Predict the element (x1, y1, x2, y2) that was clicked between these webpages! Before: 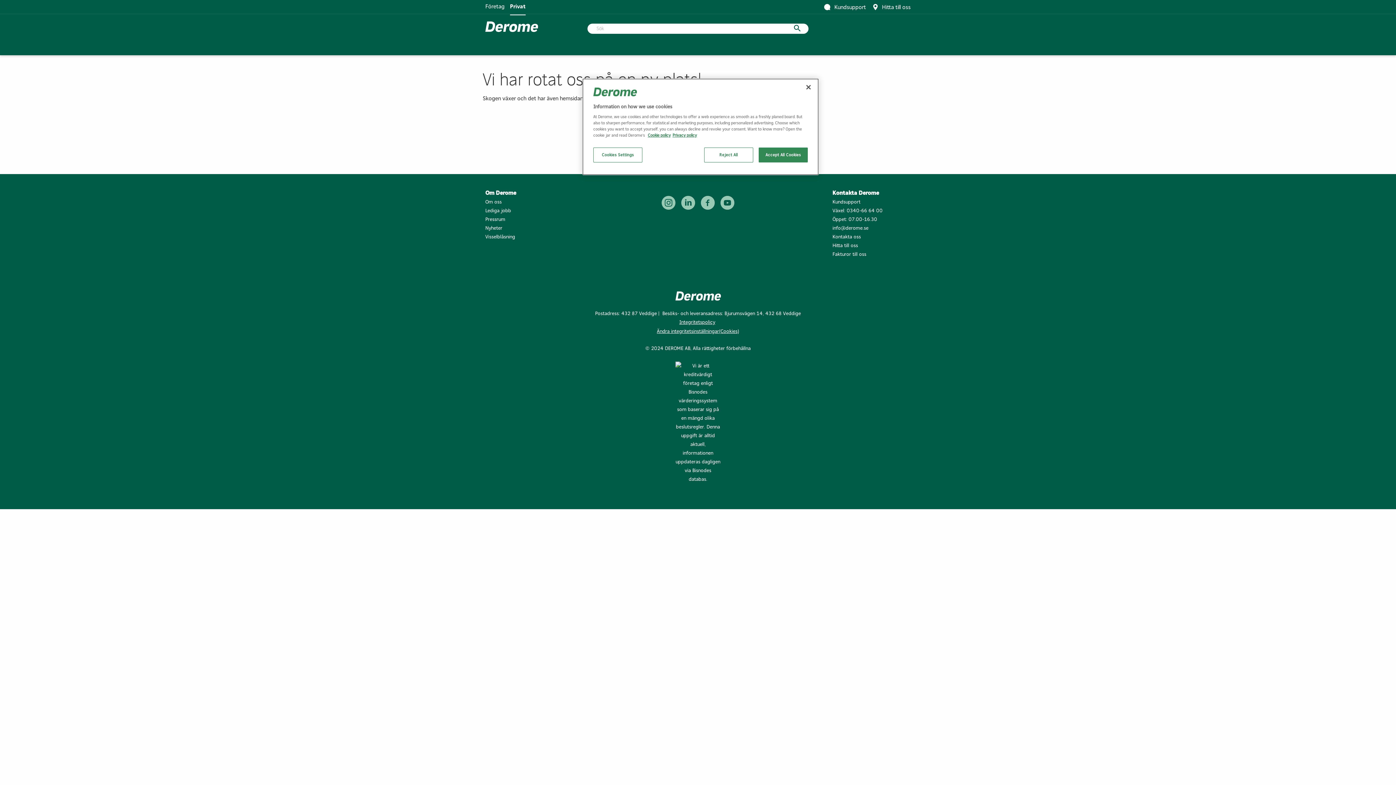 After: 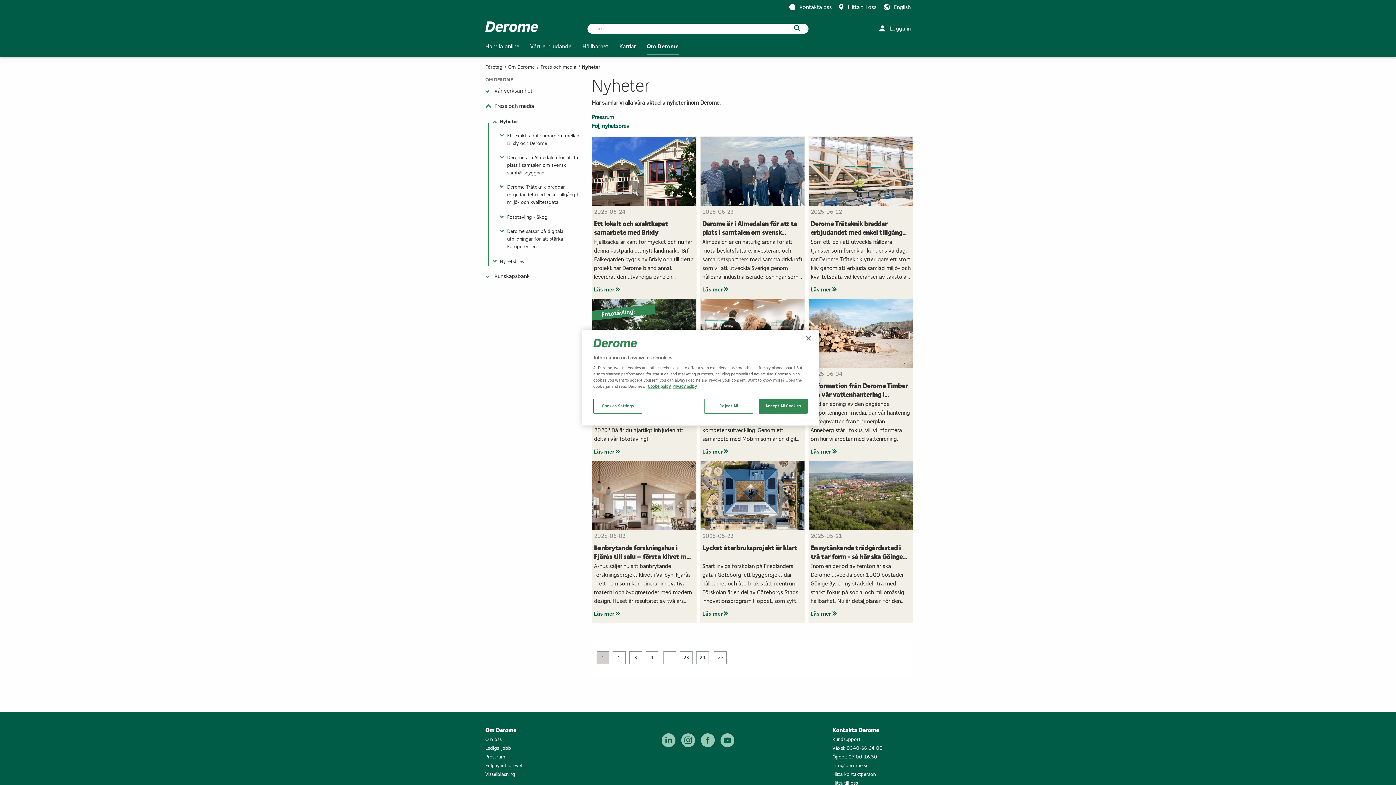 Action: bbox: (485, 225, 502, 231) label: Nyheter